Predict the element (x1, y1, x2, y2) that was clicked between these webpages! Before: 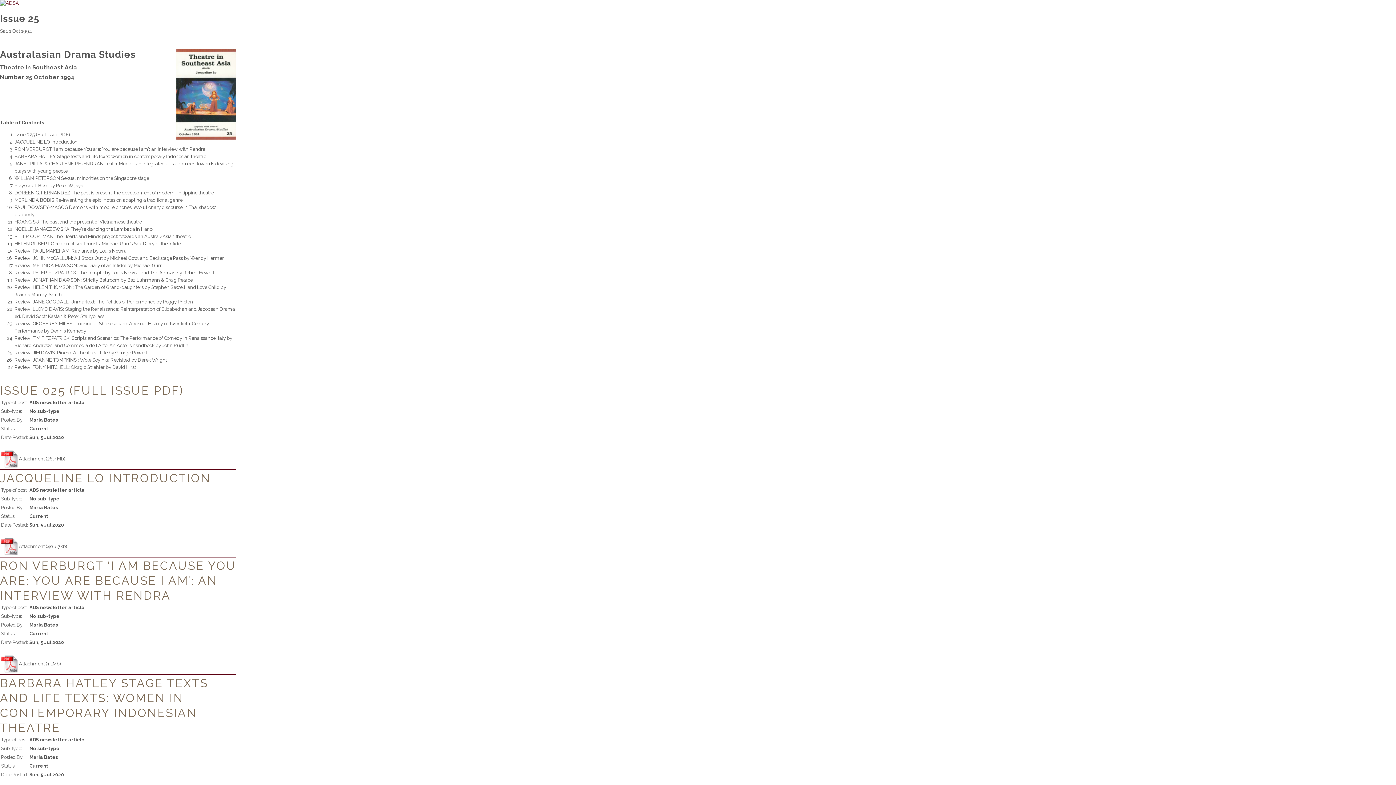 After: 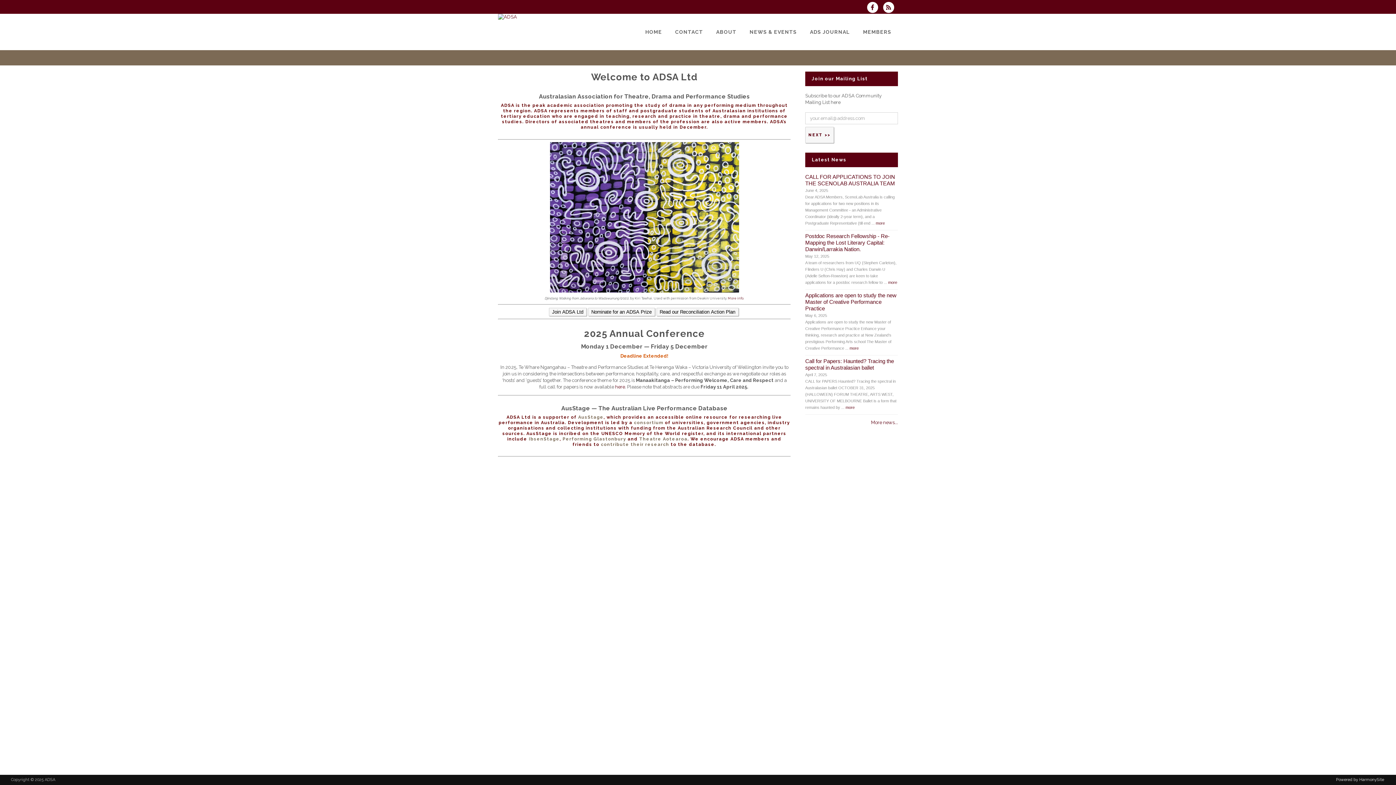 Action: bbox: (0, 0, 18, 5)